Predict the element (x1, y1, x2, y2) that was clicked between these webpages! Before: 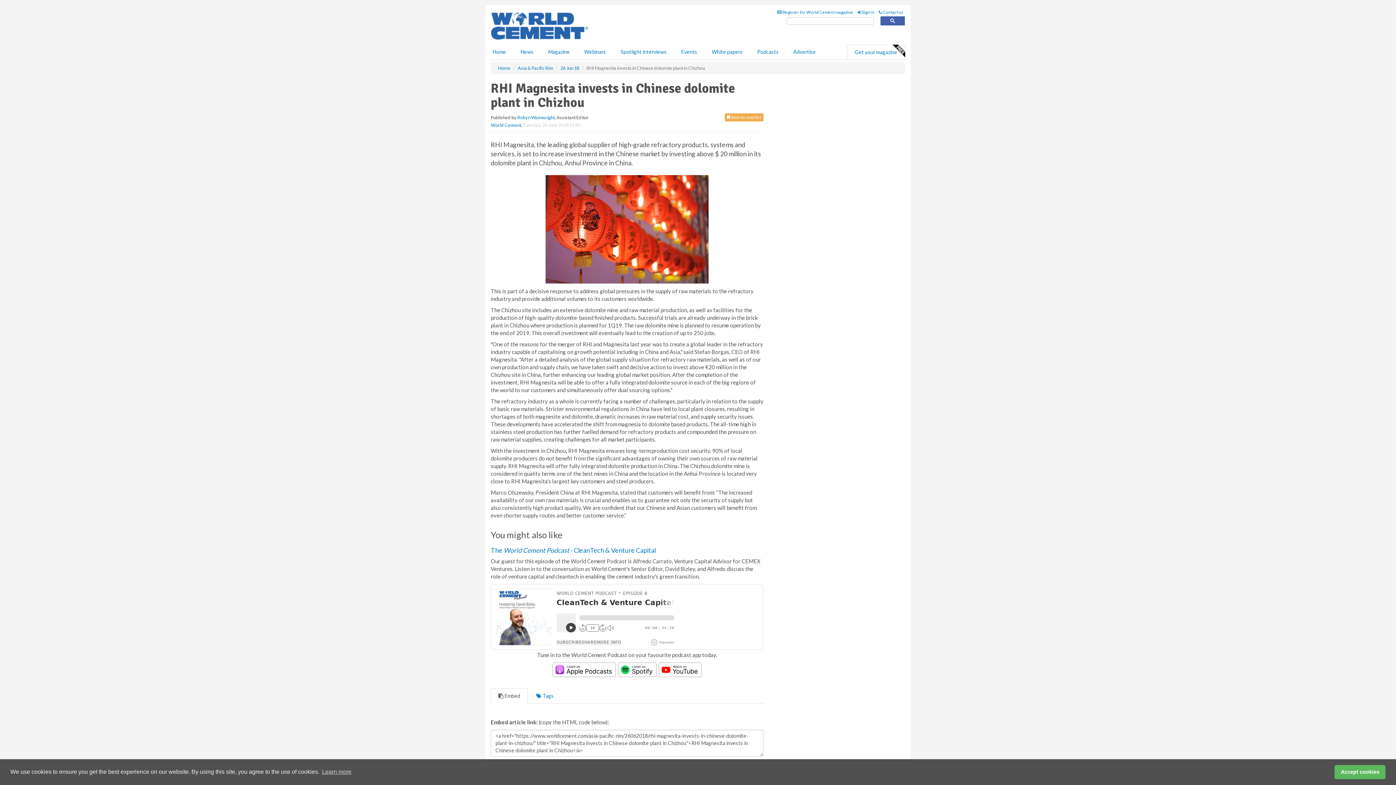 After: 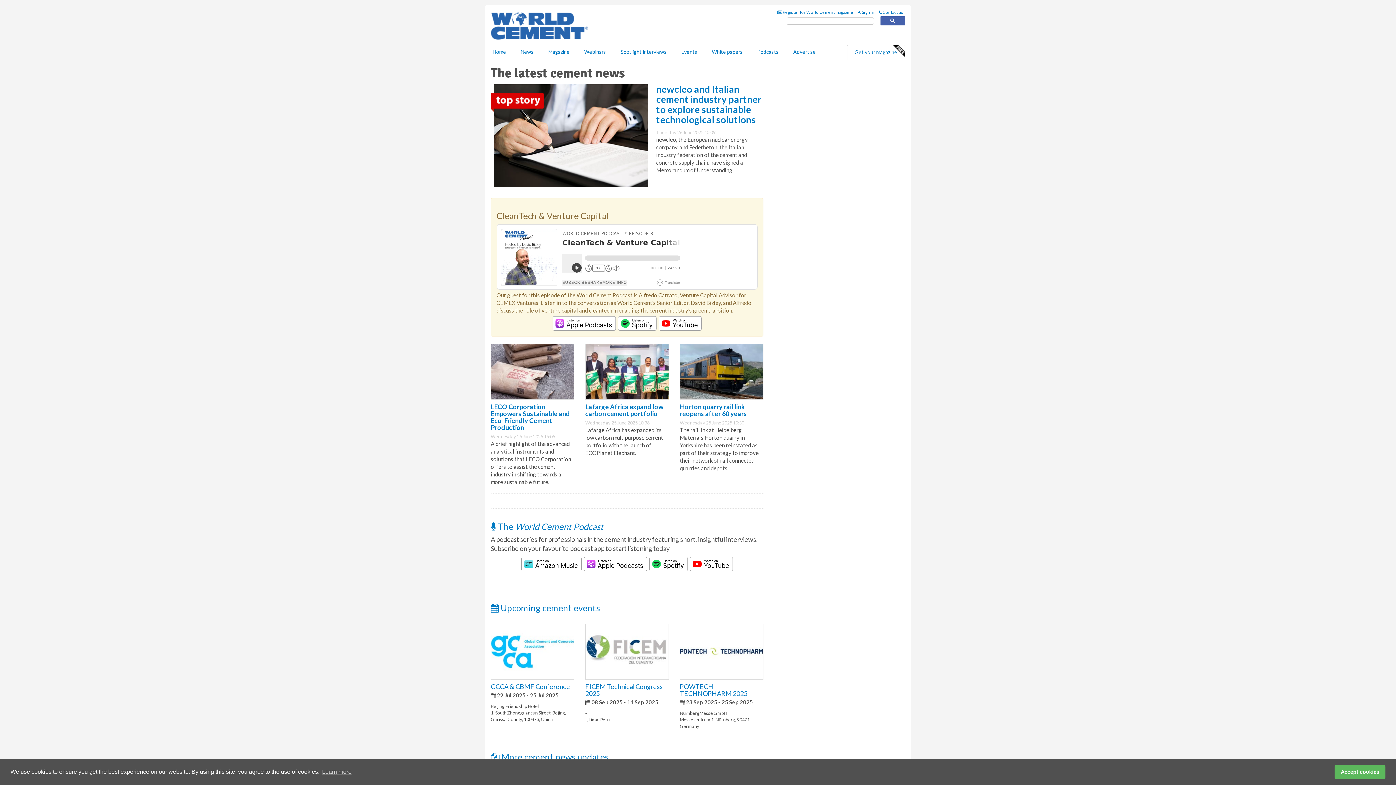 Action: bbox: (490, 154, 521, 160) label: World Cement